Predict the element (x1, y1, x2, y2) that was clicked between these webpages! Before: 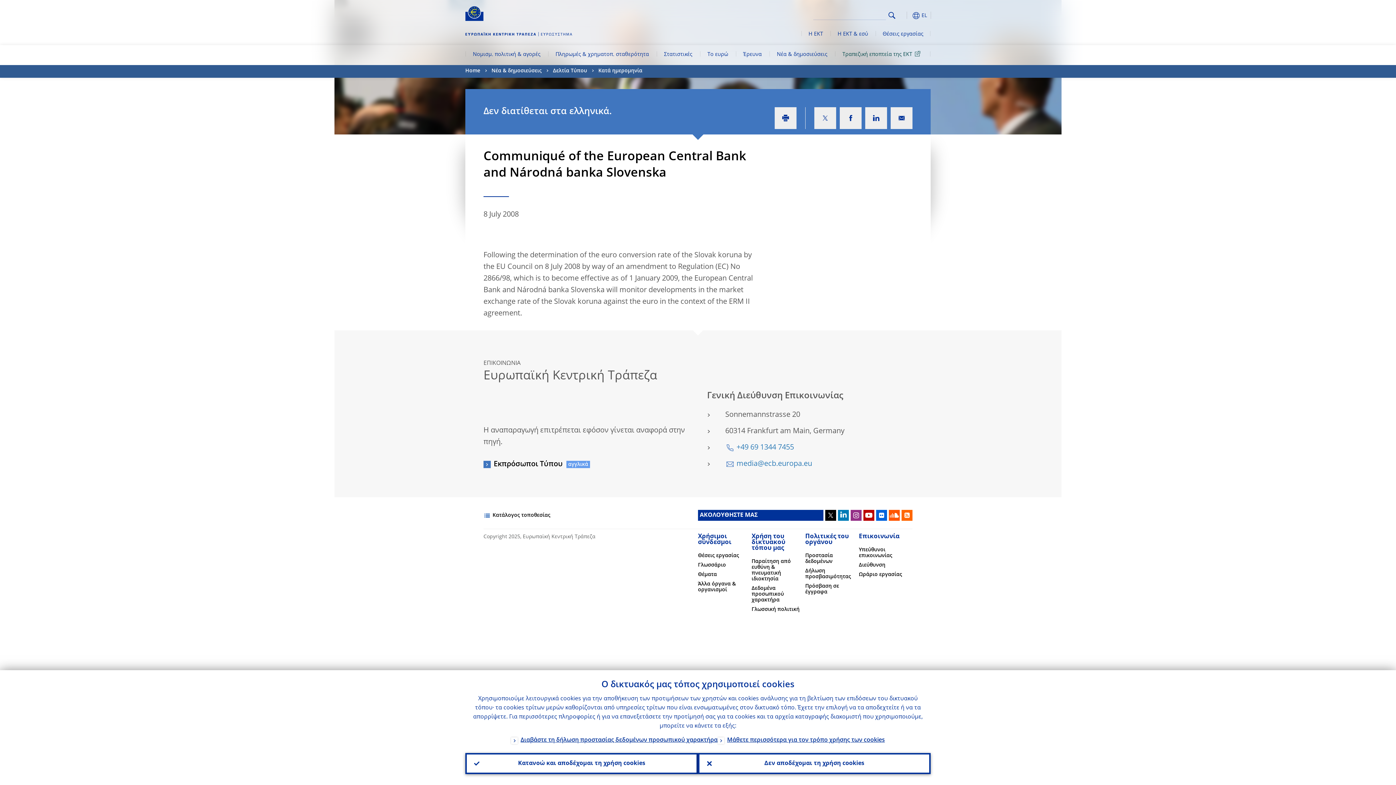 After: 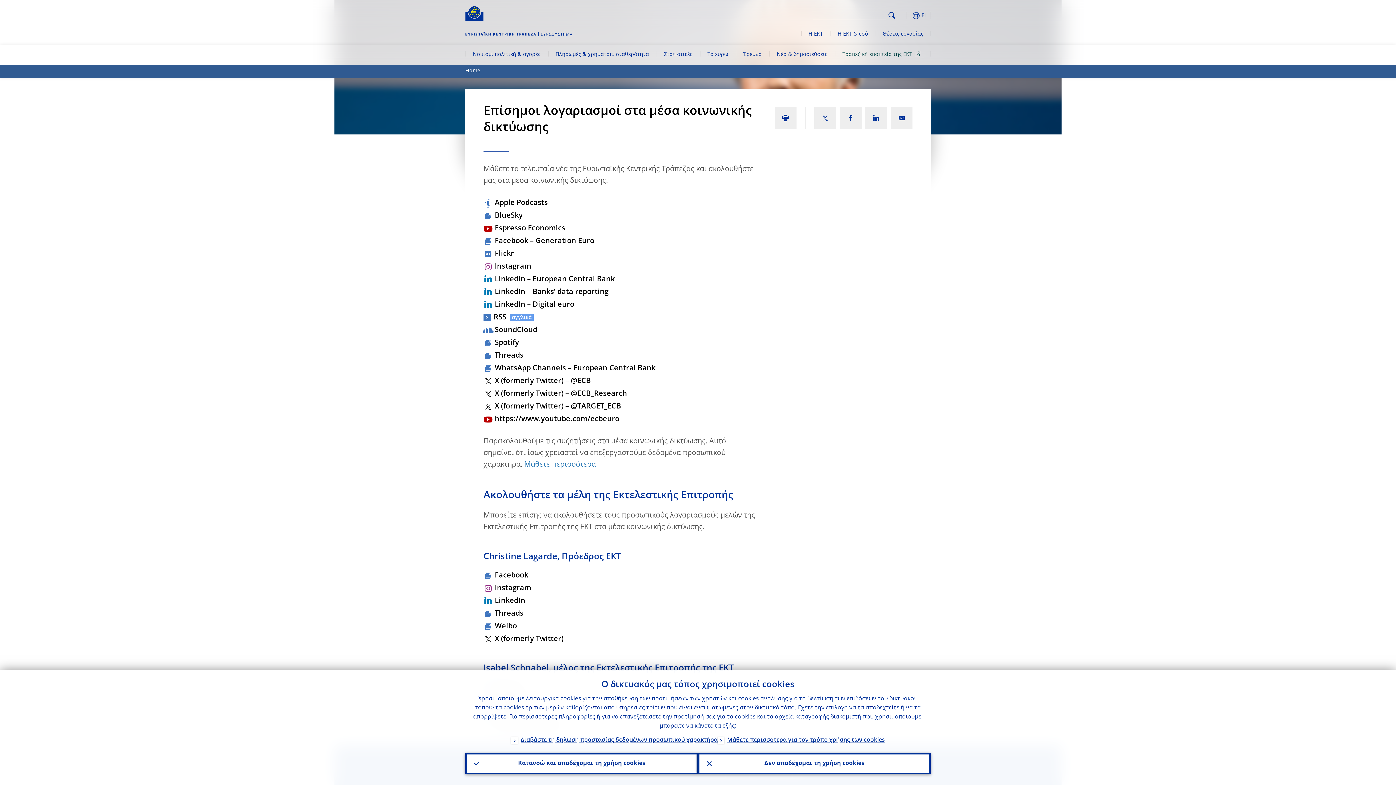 Action: bbox: (698, 510, 823, 521) label: ΑΚΟΛΟΥΘΗΣΤΕ ΜΑΣ